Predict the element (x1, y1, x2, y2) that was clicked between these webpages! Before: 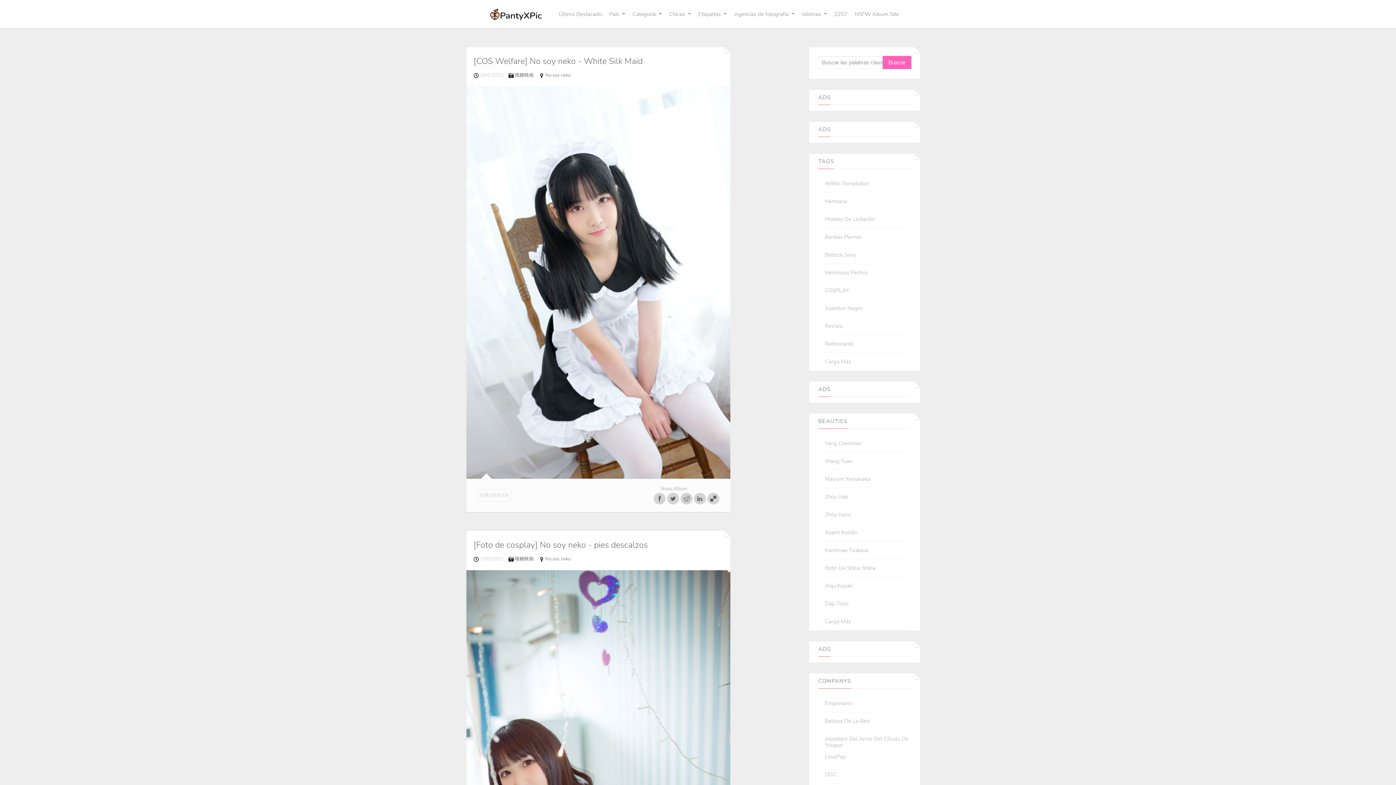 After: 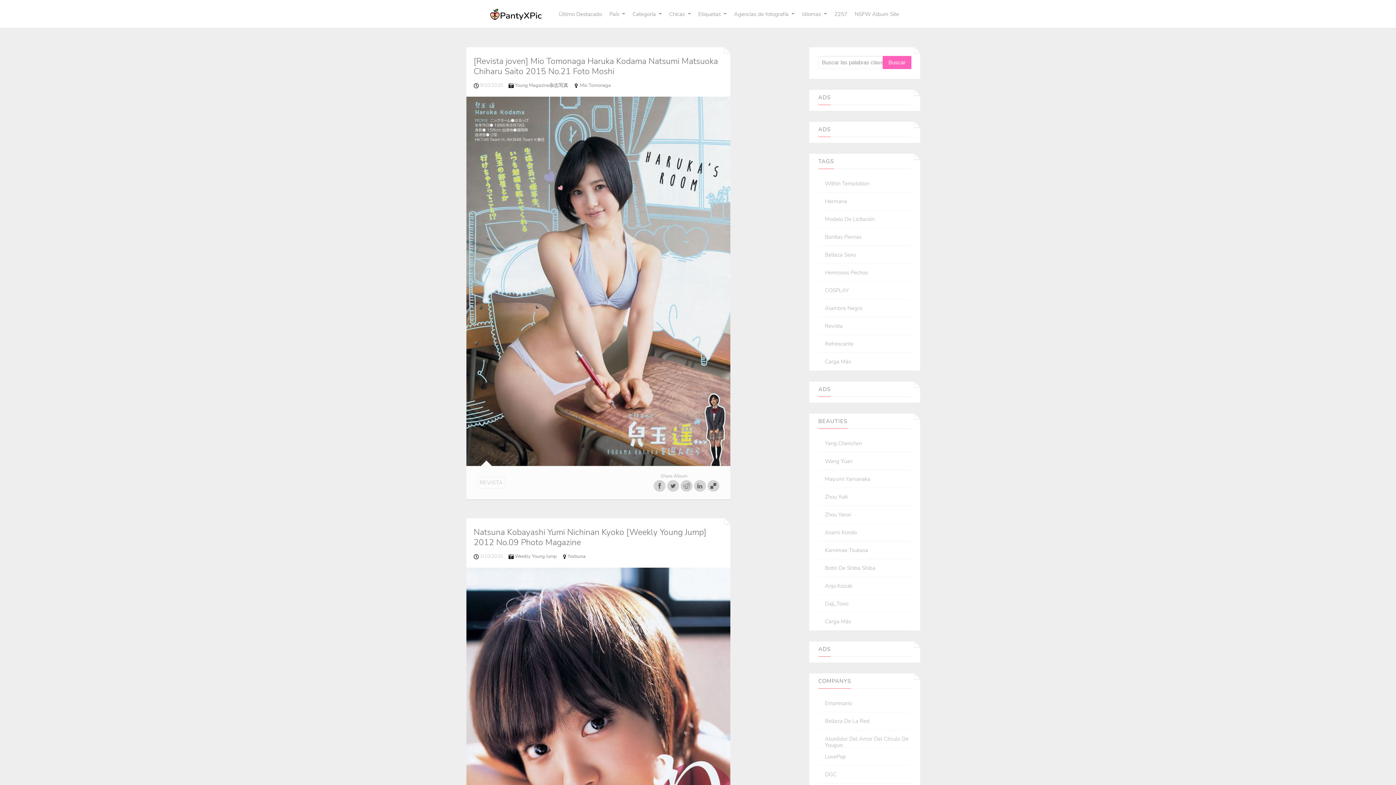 Action: label: Revista bbox: (825, 323, 842, 329)